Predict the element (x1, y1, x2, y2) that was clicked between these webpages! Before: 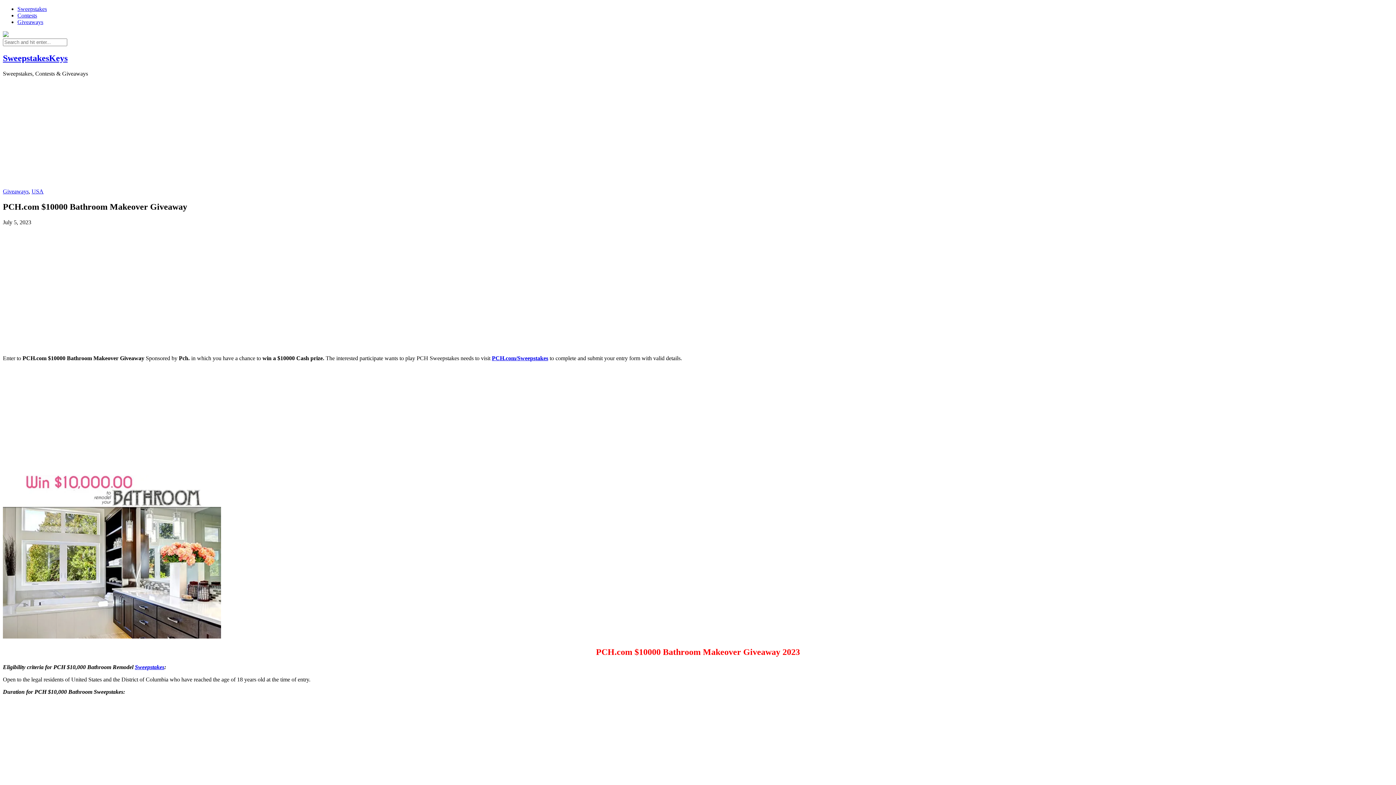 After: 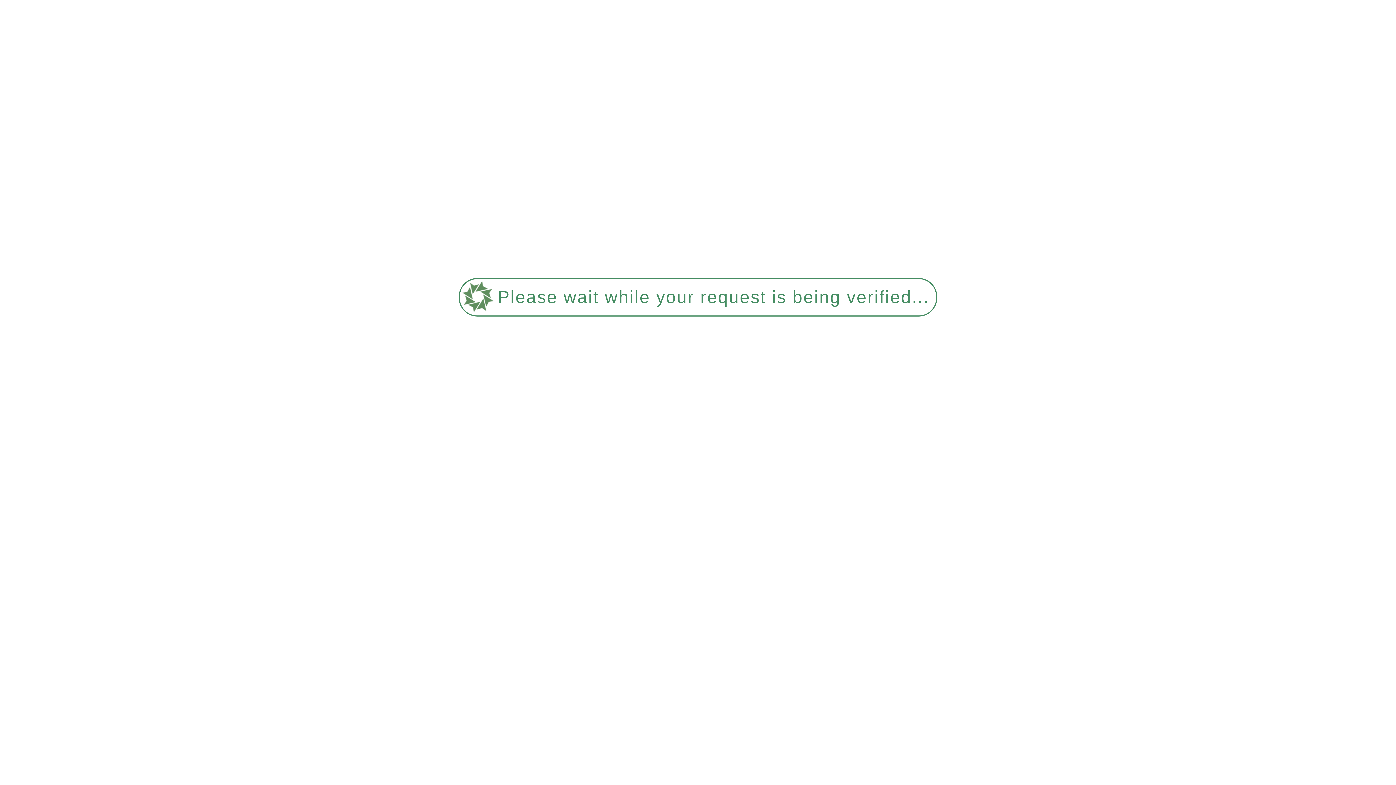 Action: label: SweepstakesKeys bbox: (2, 53, 67, 62)